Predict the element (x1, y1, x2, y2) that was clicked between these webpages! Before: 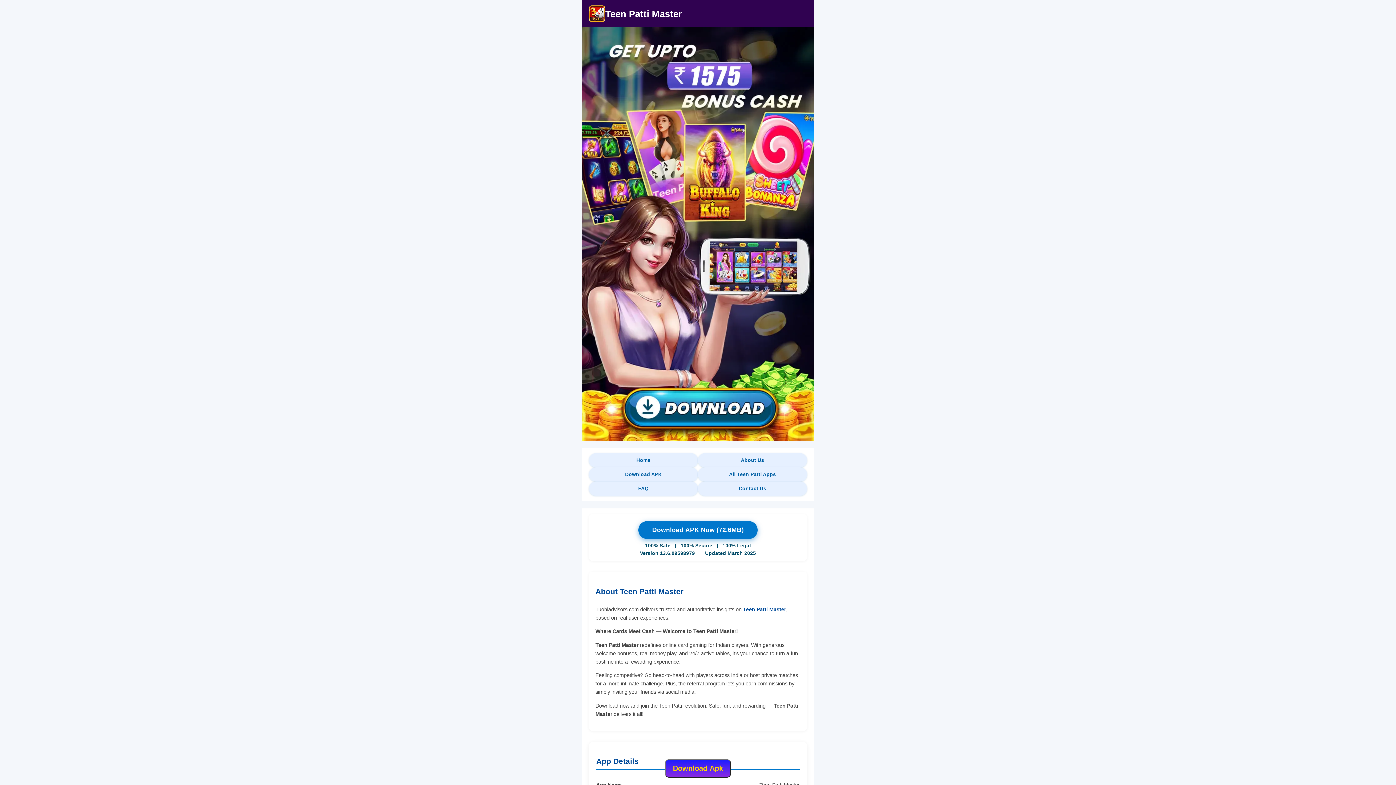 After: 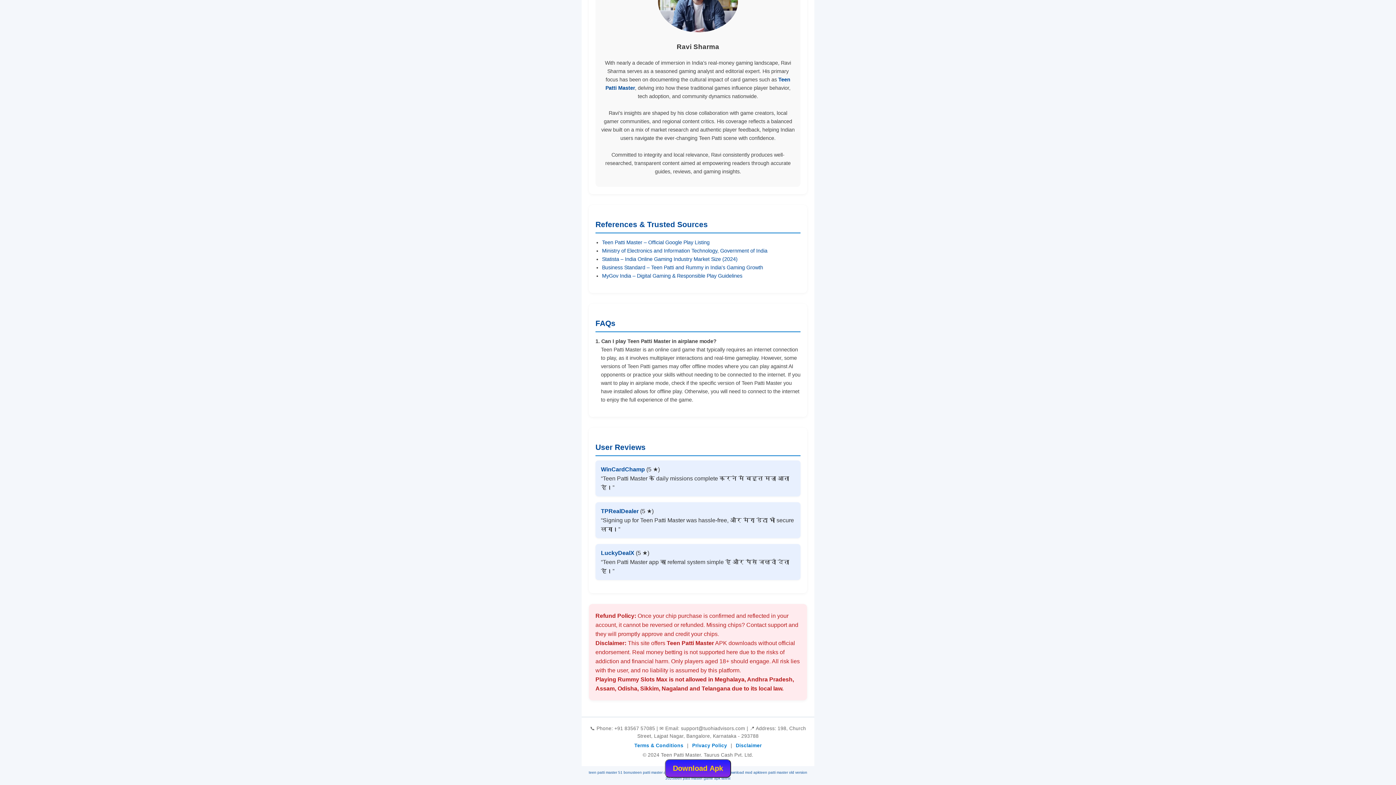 Action: label: FAQ bbox: (589, 481, 698, 496)